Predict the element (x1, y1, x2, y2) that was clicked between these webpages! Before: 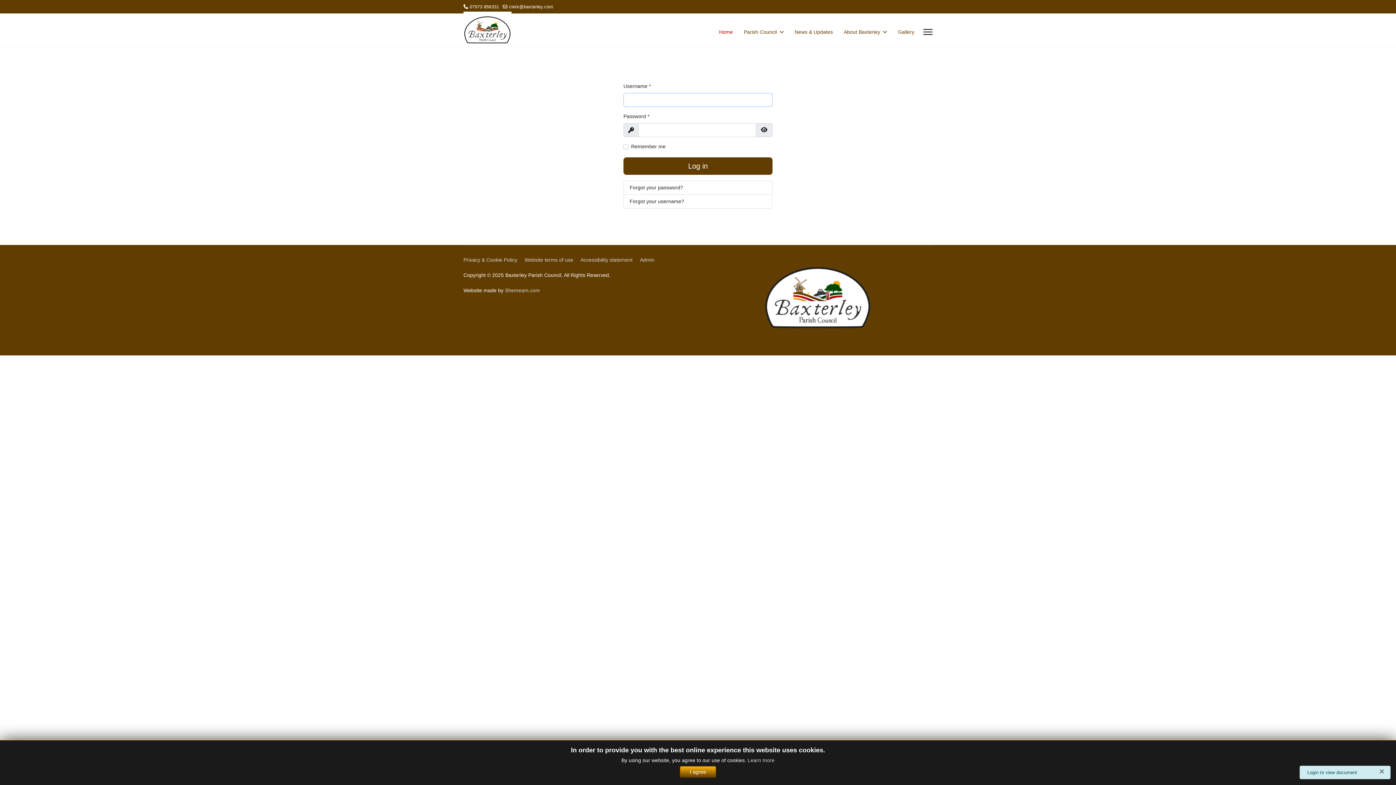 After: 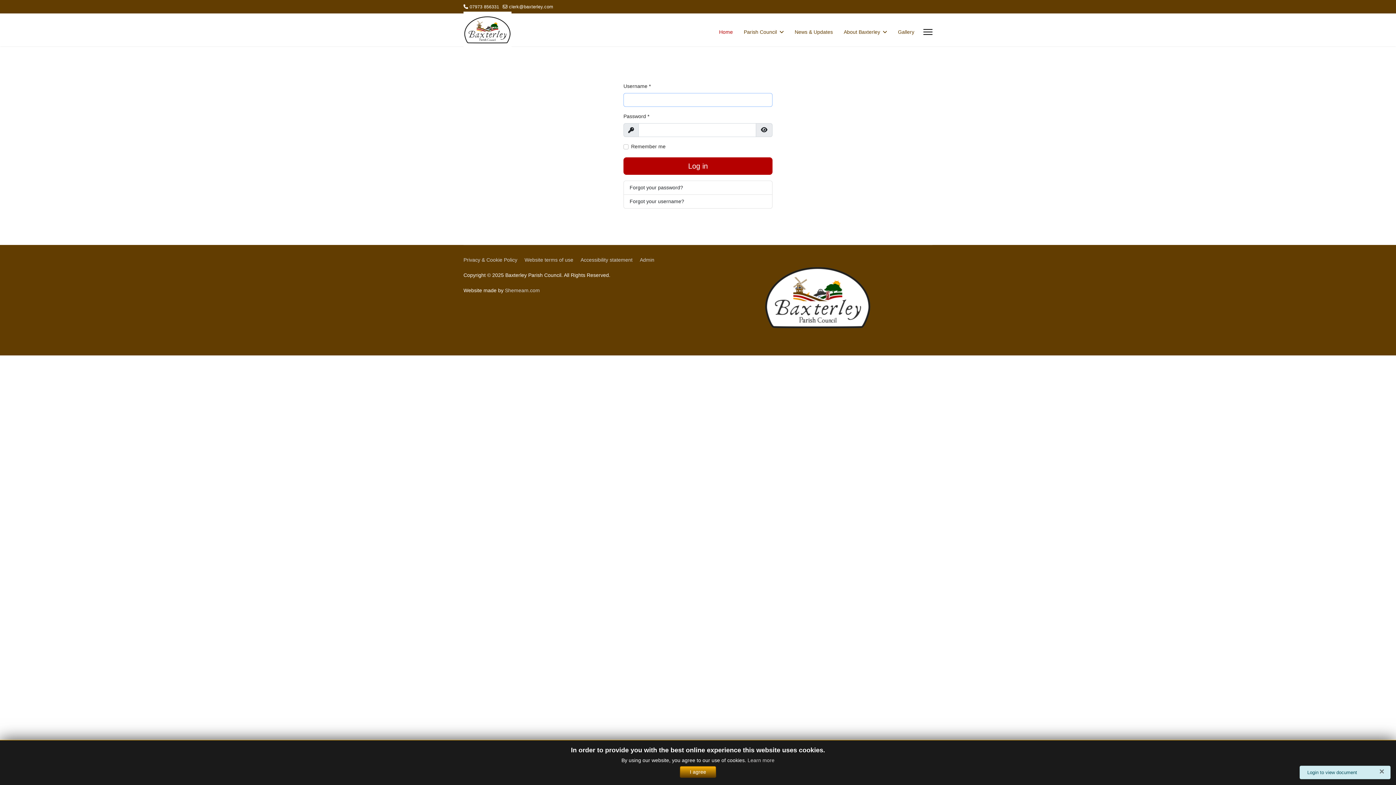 Action: label: Log in bbox: (623, 157, 772, 174)